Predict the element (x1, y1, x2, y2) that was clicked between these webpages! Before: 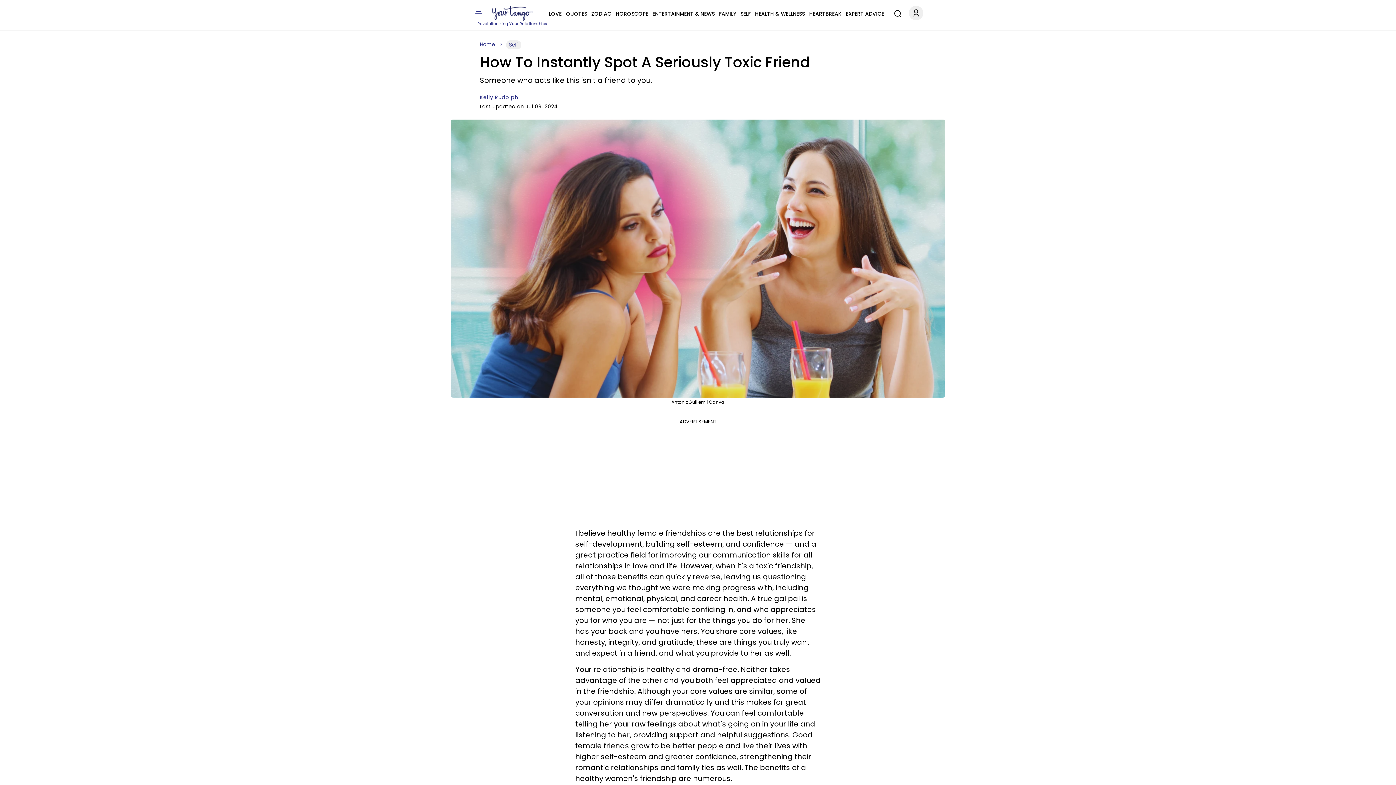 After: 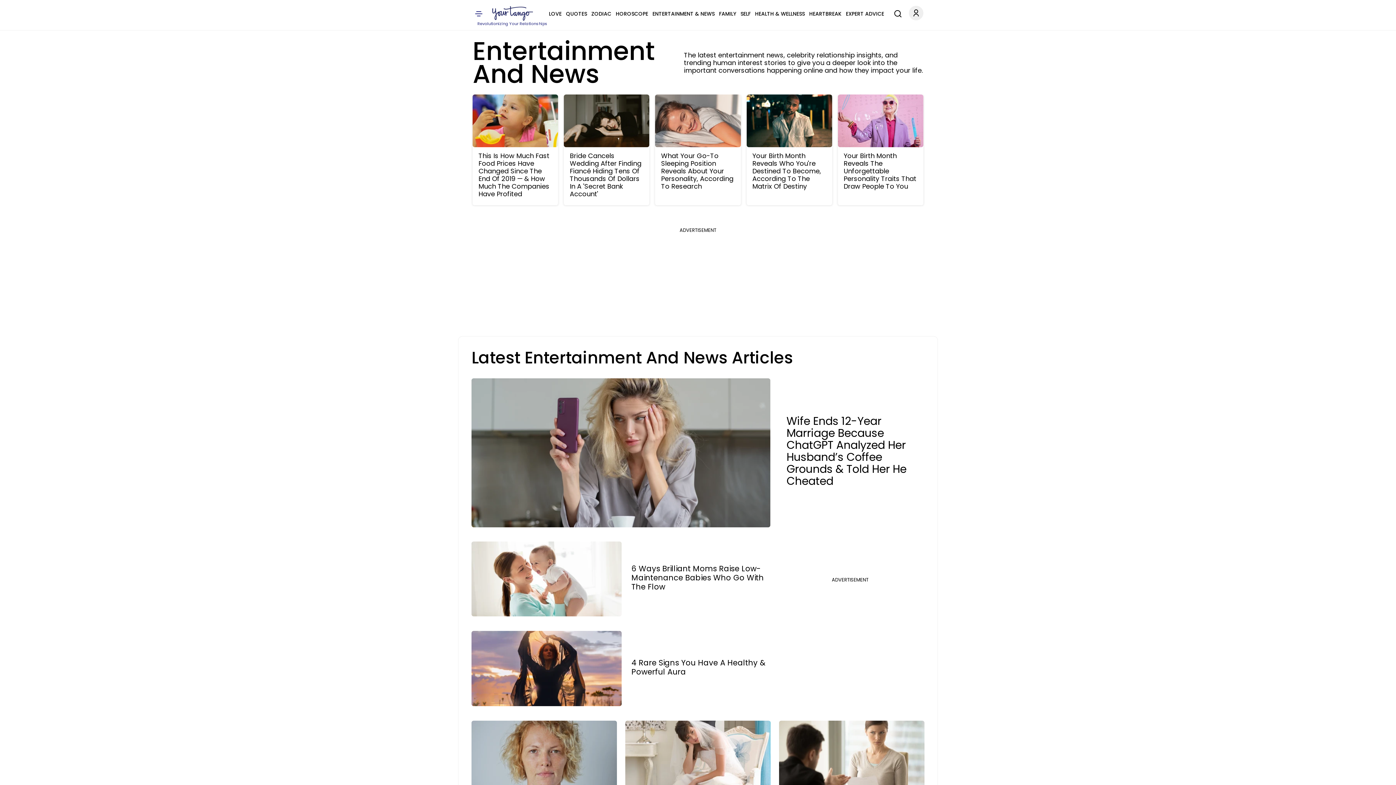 Action: bbox: (652, 9, 714, 18) label: ENTERTAINMENT & NEWS